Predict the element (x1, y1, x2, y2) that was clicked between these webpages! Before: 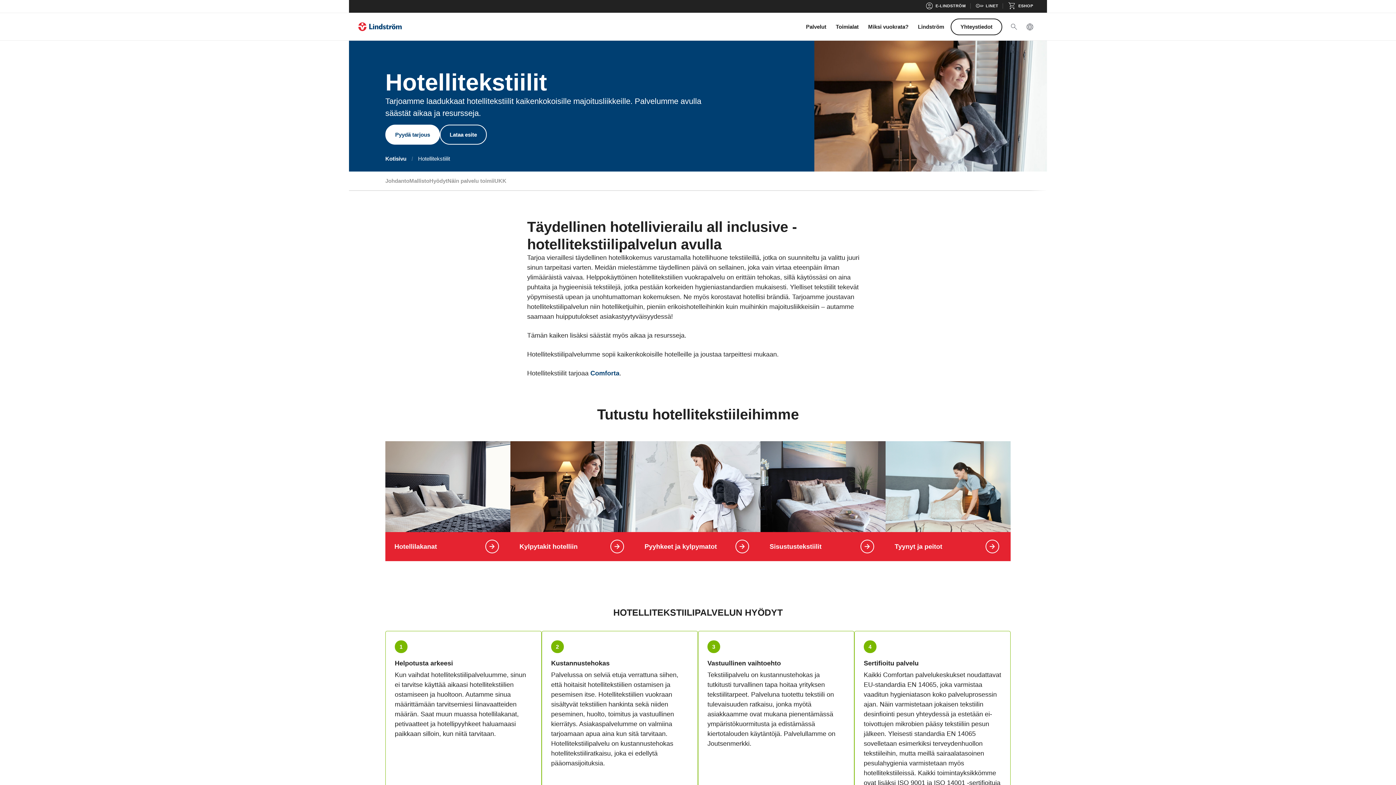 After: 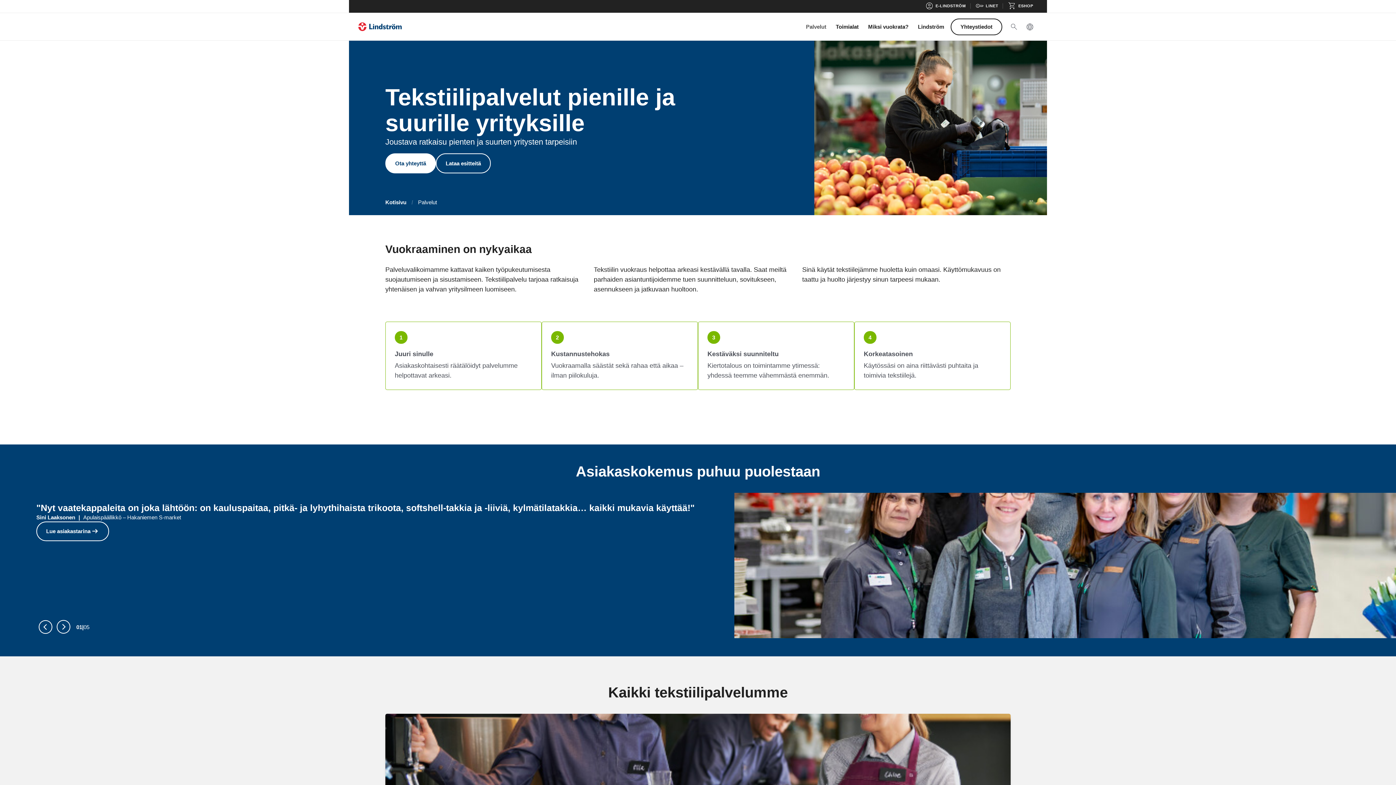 Action: bbox: (801, 13, 831, 40) label: Palvelut